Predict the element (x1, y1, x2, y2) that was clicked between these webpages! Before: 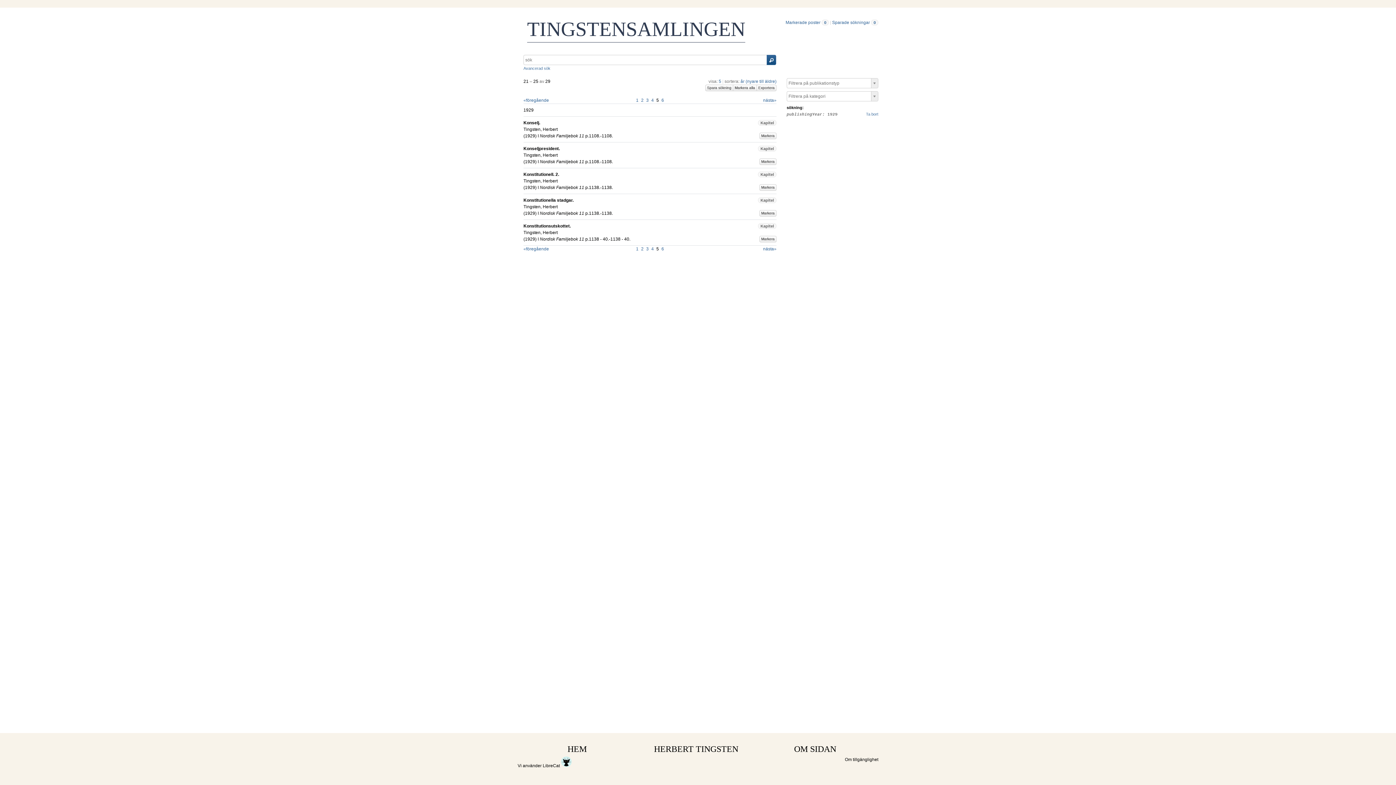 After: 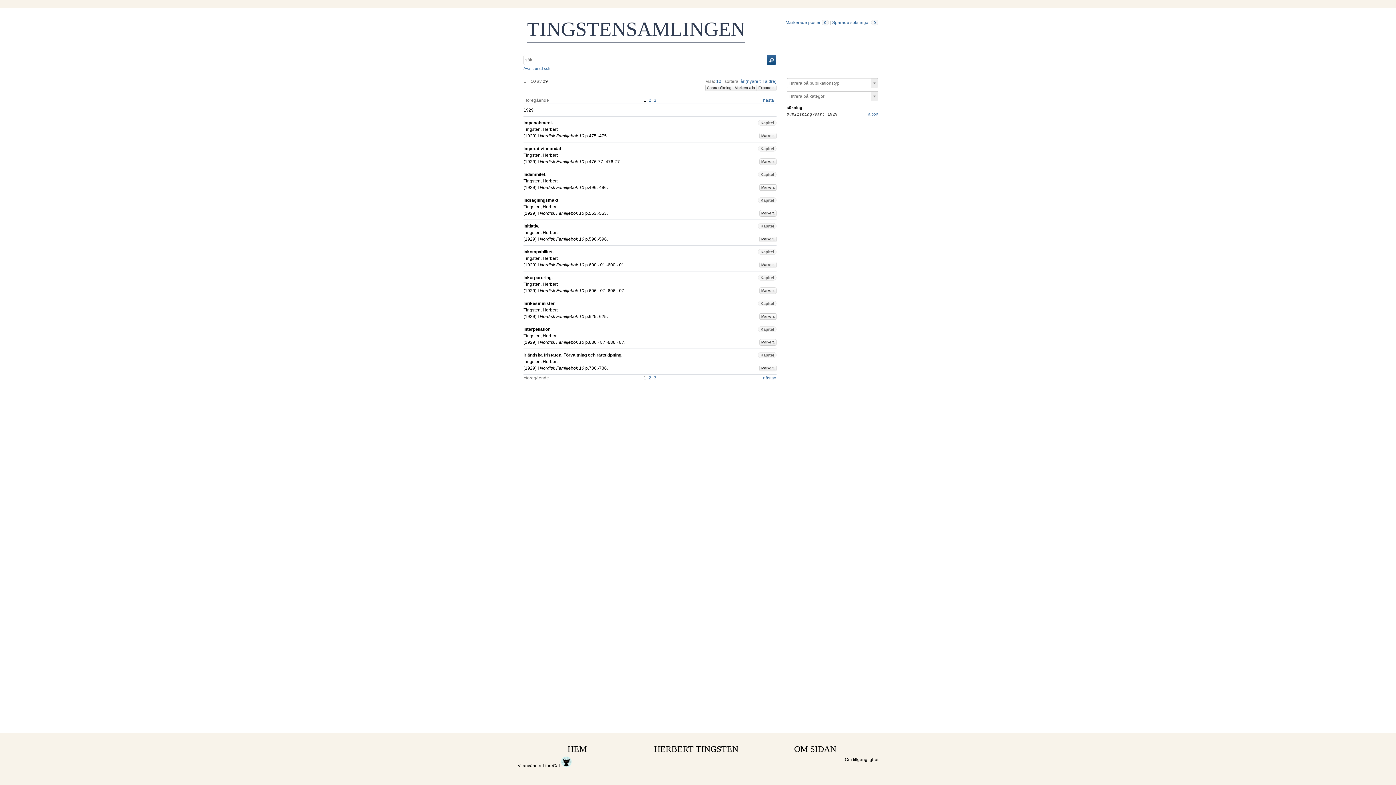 Action: bbox: (525, 236, 535, 241) label: 1929